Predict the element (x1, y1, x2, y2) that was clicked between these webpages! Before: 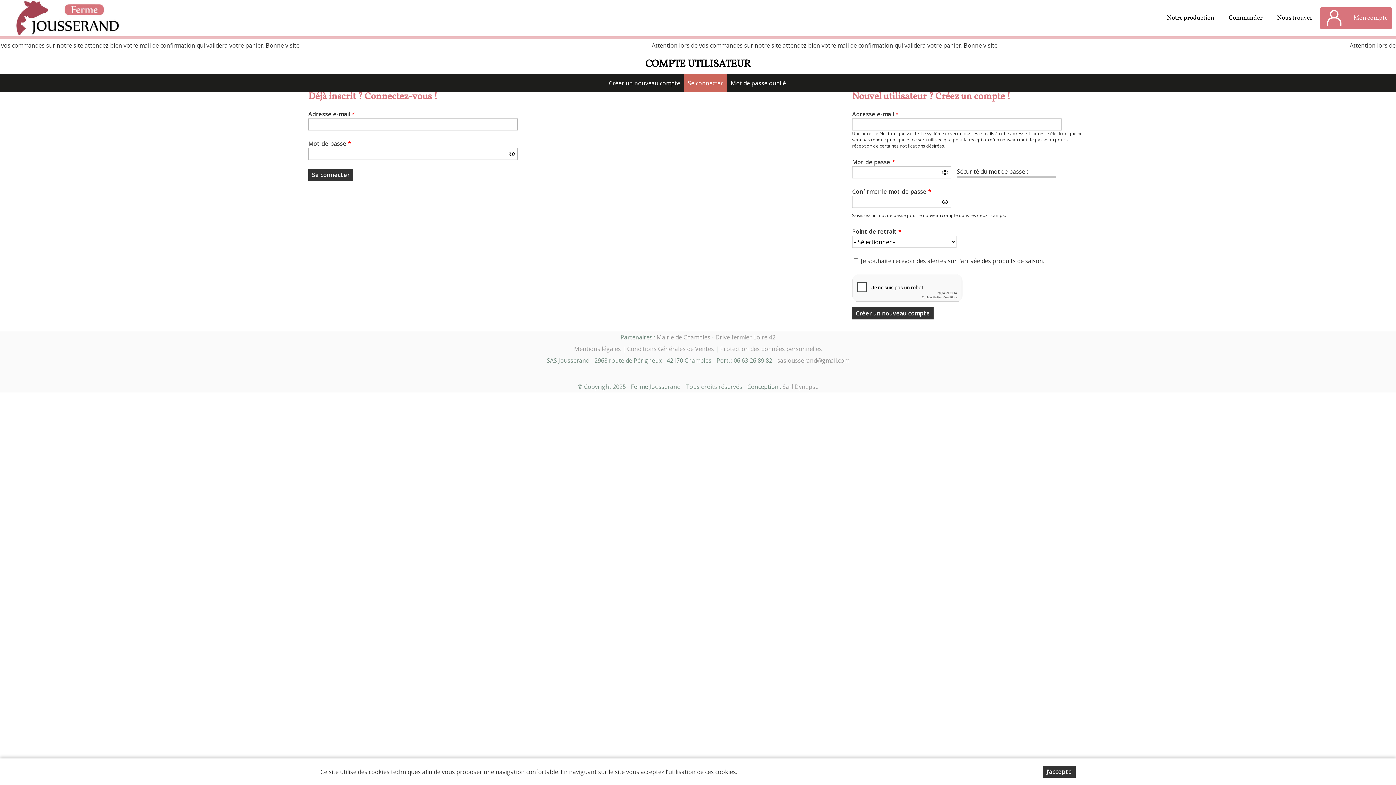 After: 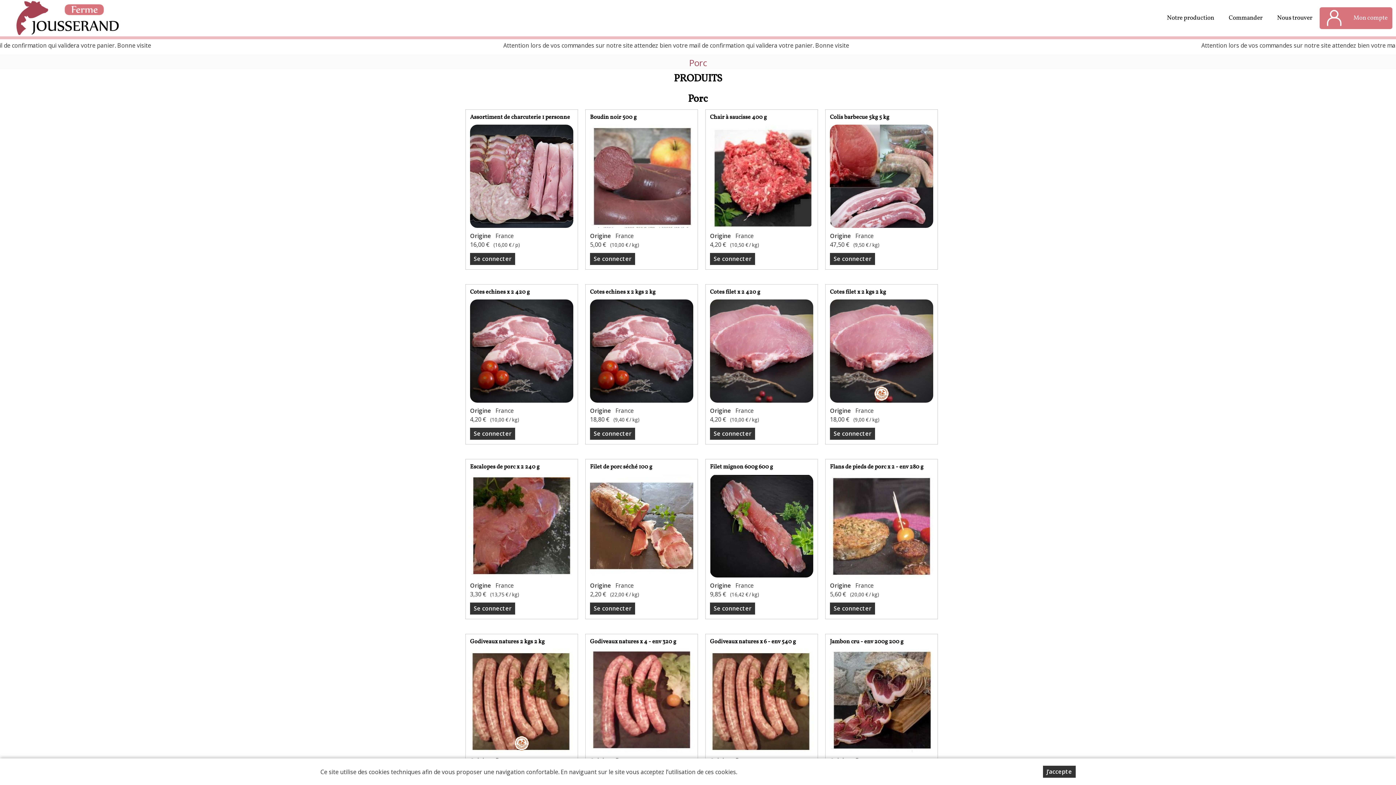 Action: bbox: (1229, 0, 1262, 25) label: Commander